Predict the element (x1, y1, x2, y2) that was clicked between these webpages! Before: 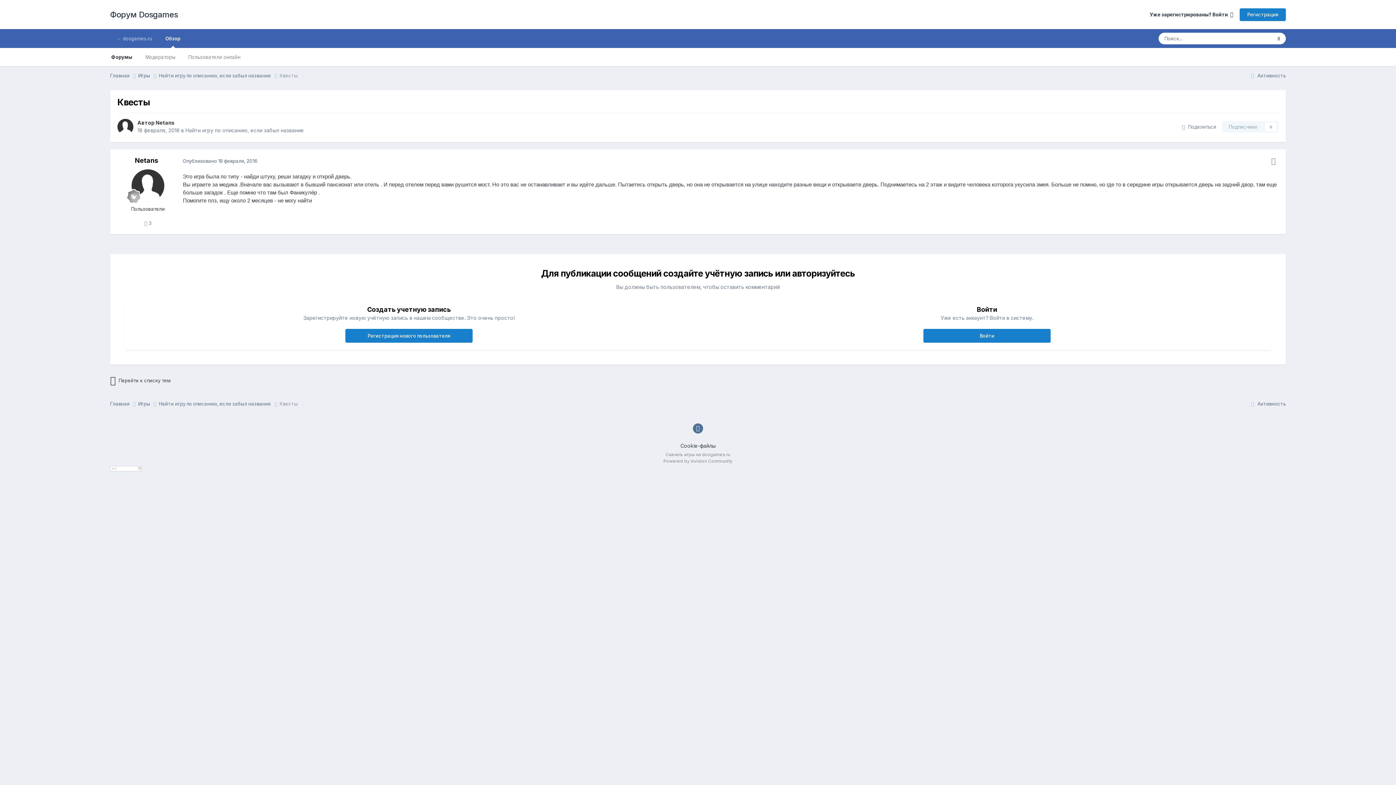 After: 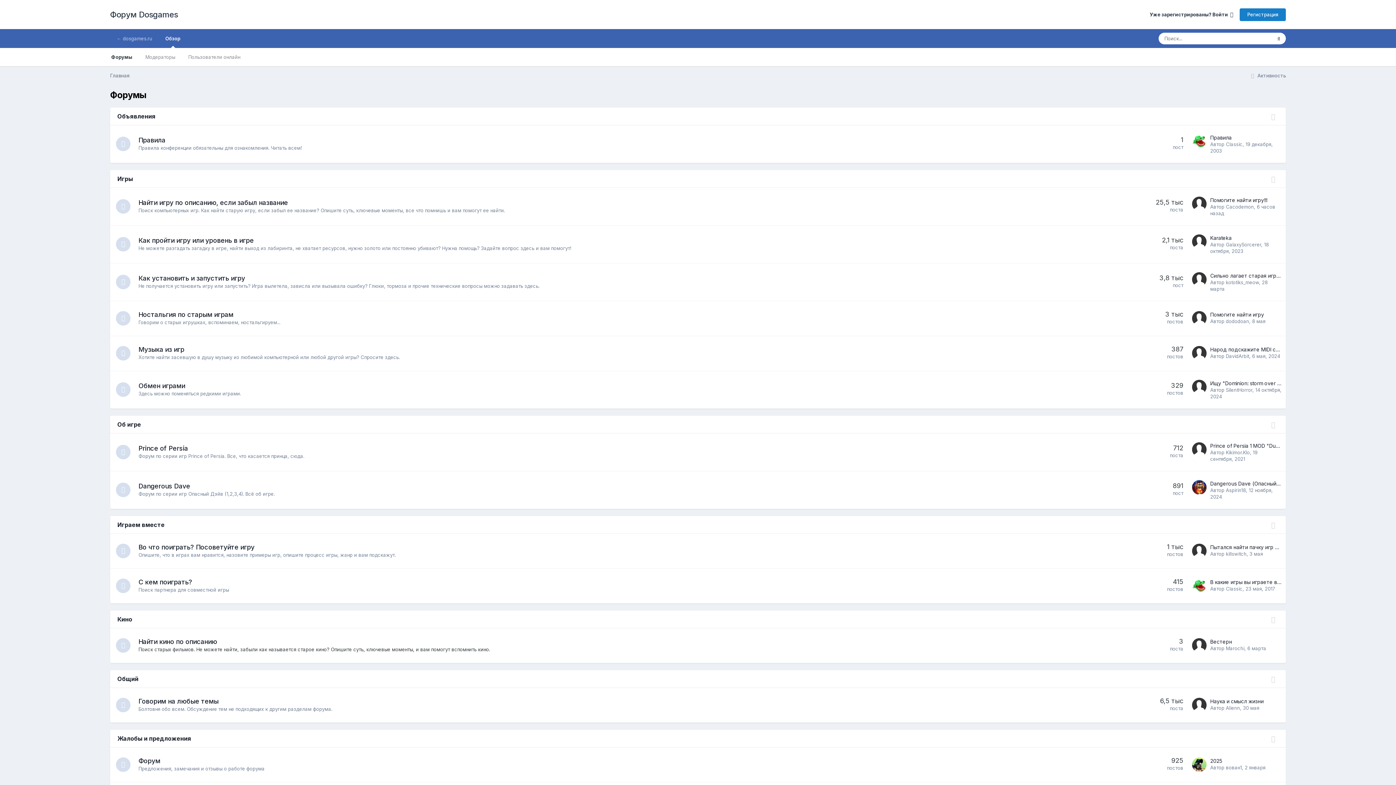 Action: bbox: (158, 29, 186, 48) label: Обзор